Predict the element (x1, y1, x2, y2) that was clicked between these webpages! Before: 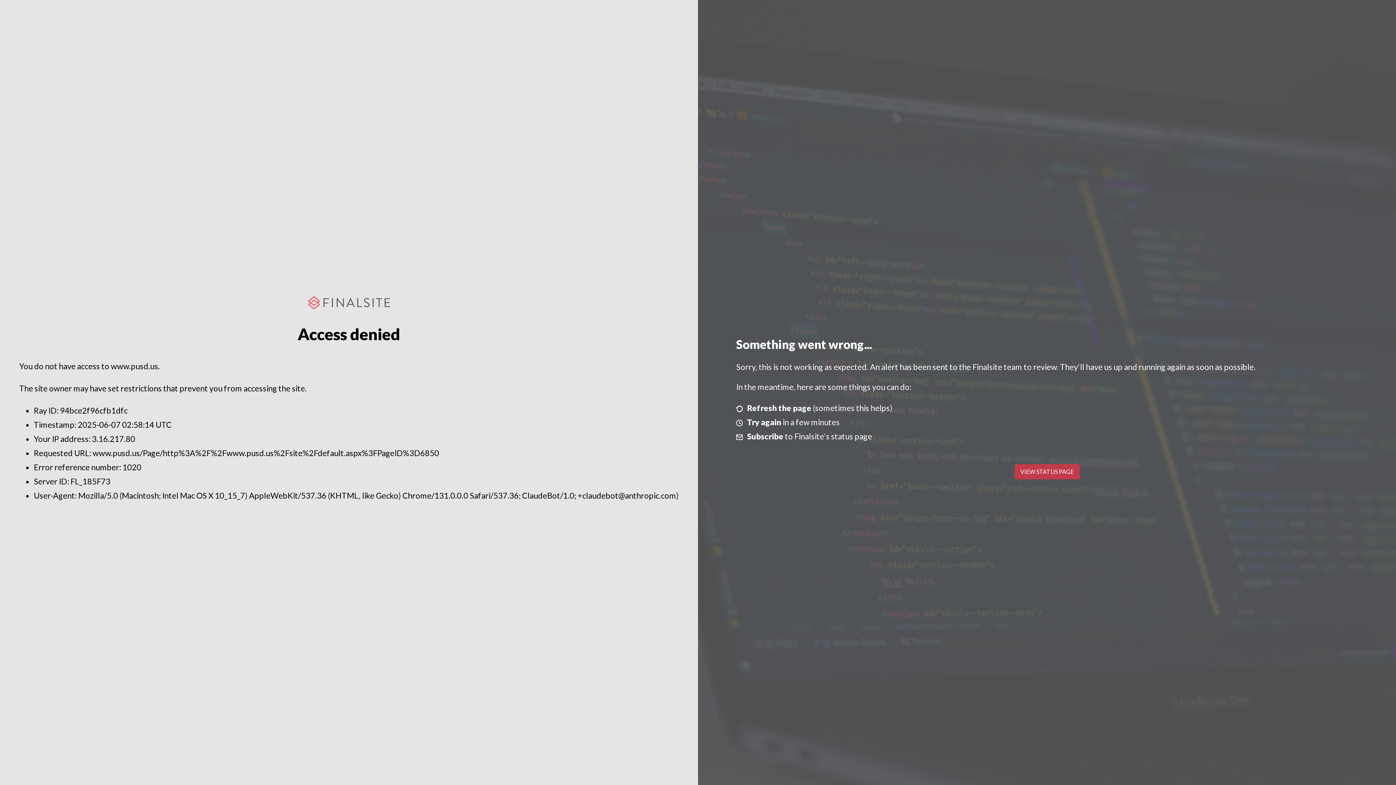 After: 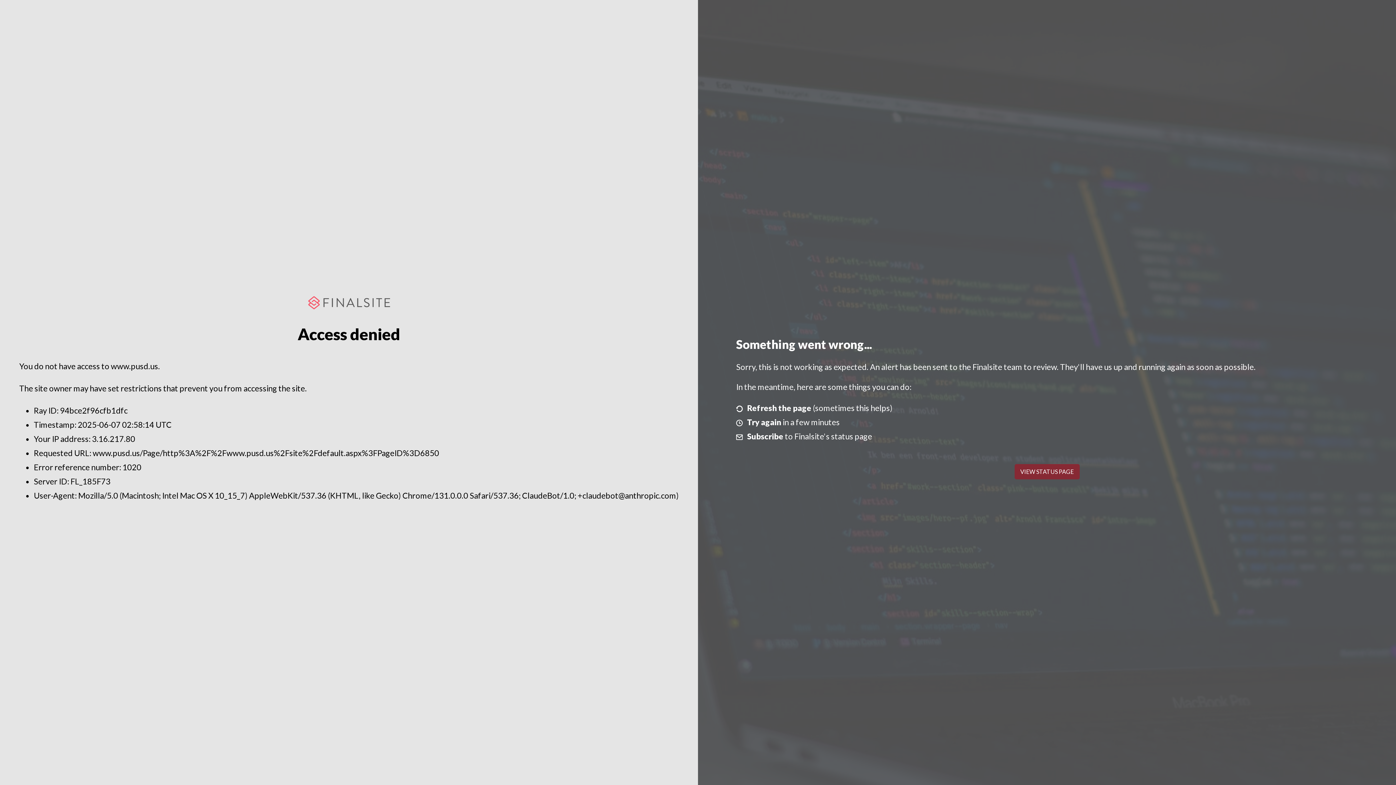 Action: bbox: (1014, 464, 1079, 479) label: VIEW STATUS PAGE